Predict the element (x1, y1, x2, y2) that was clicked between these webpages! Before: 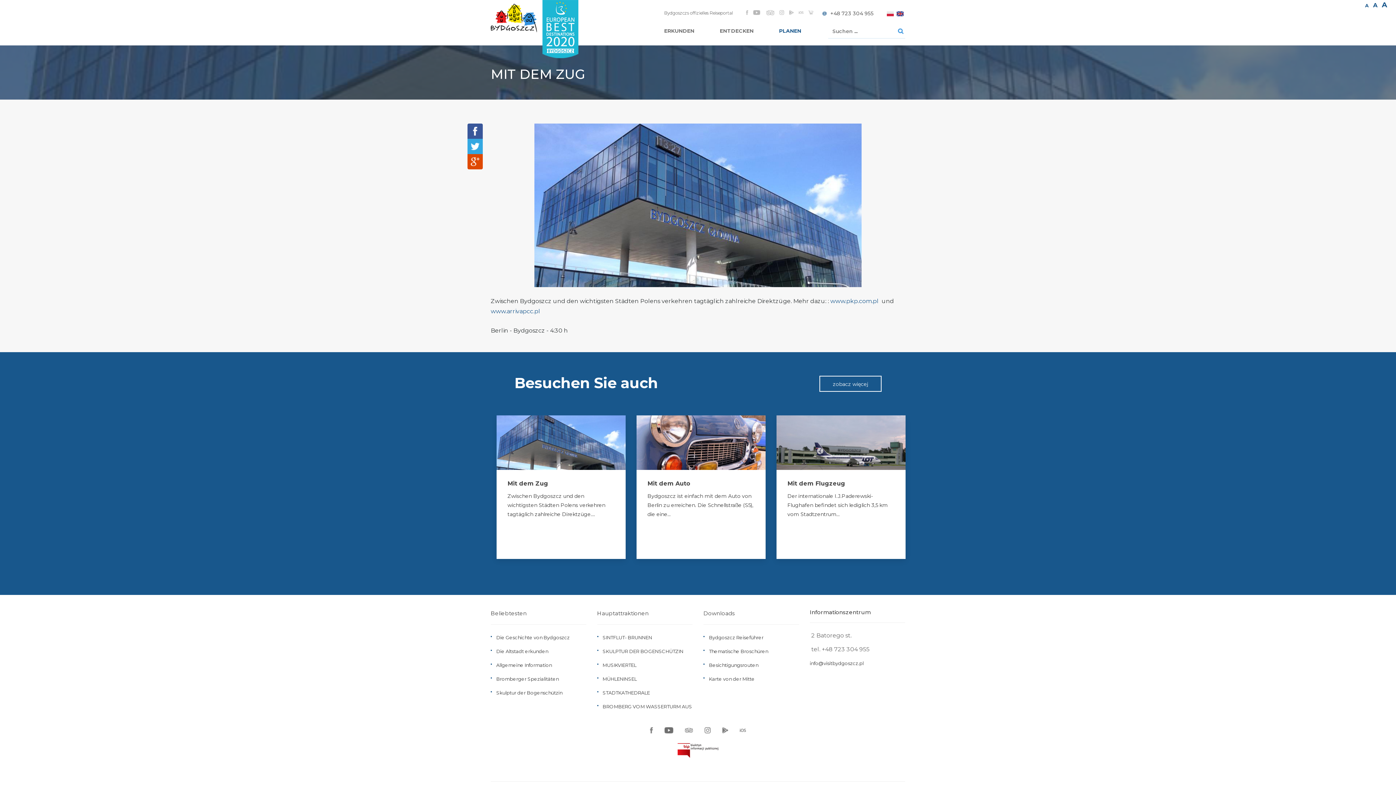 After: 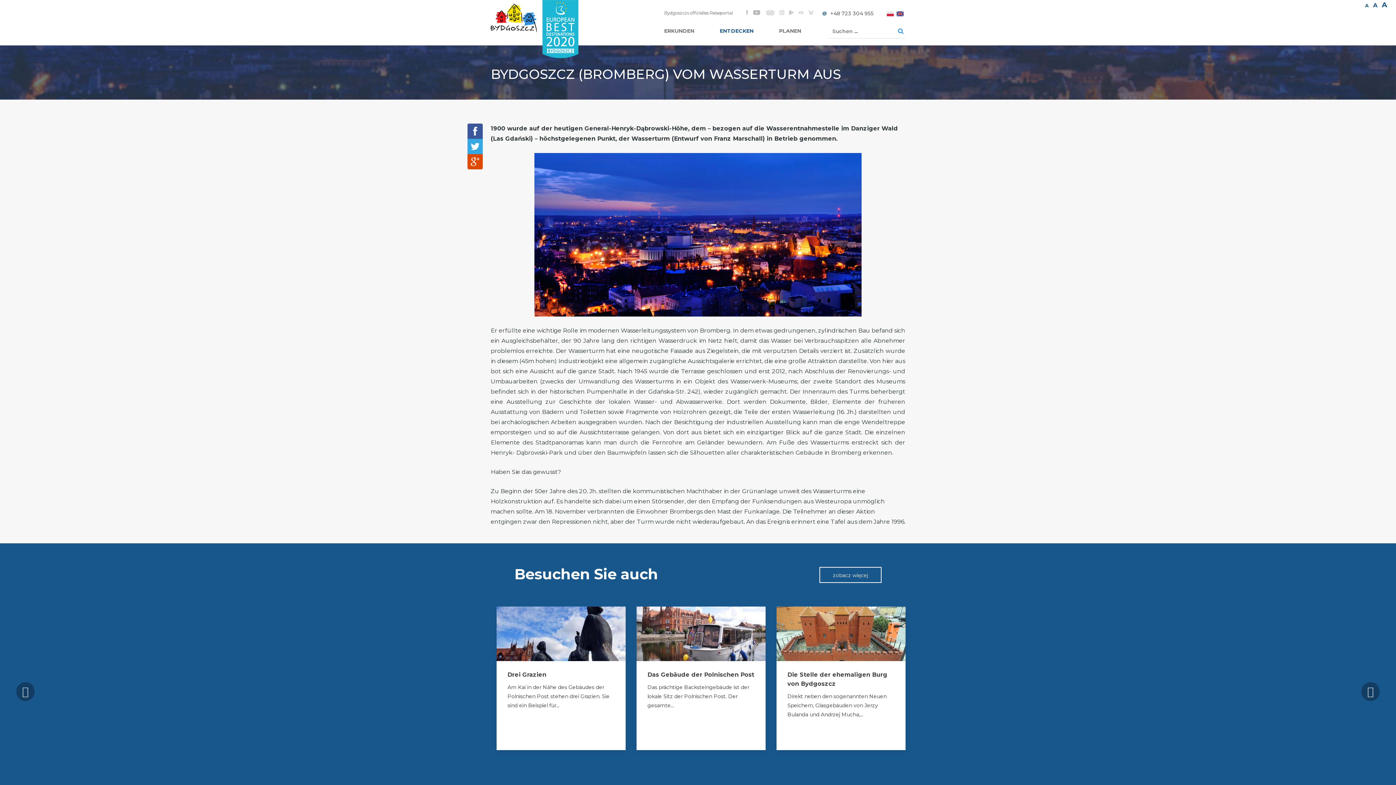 Action: label: BROMBERG VOM WASSERTURM AUS bbox: (602, 704, 692, 709)